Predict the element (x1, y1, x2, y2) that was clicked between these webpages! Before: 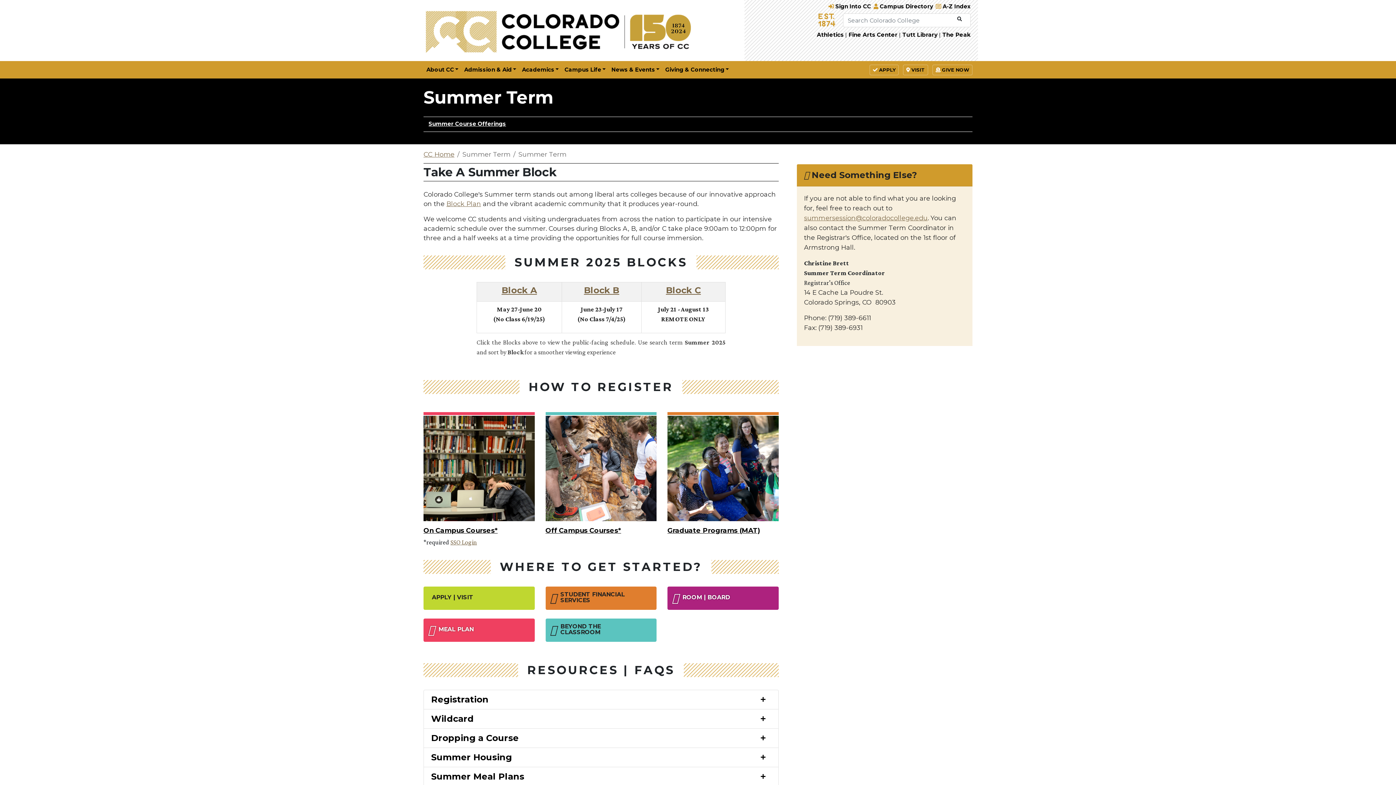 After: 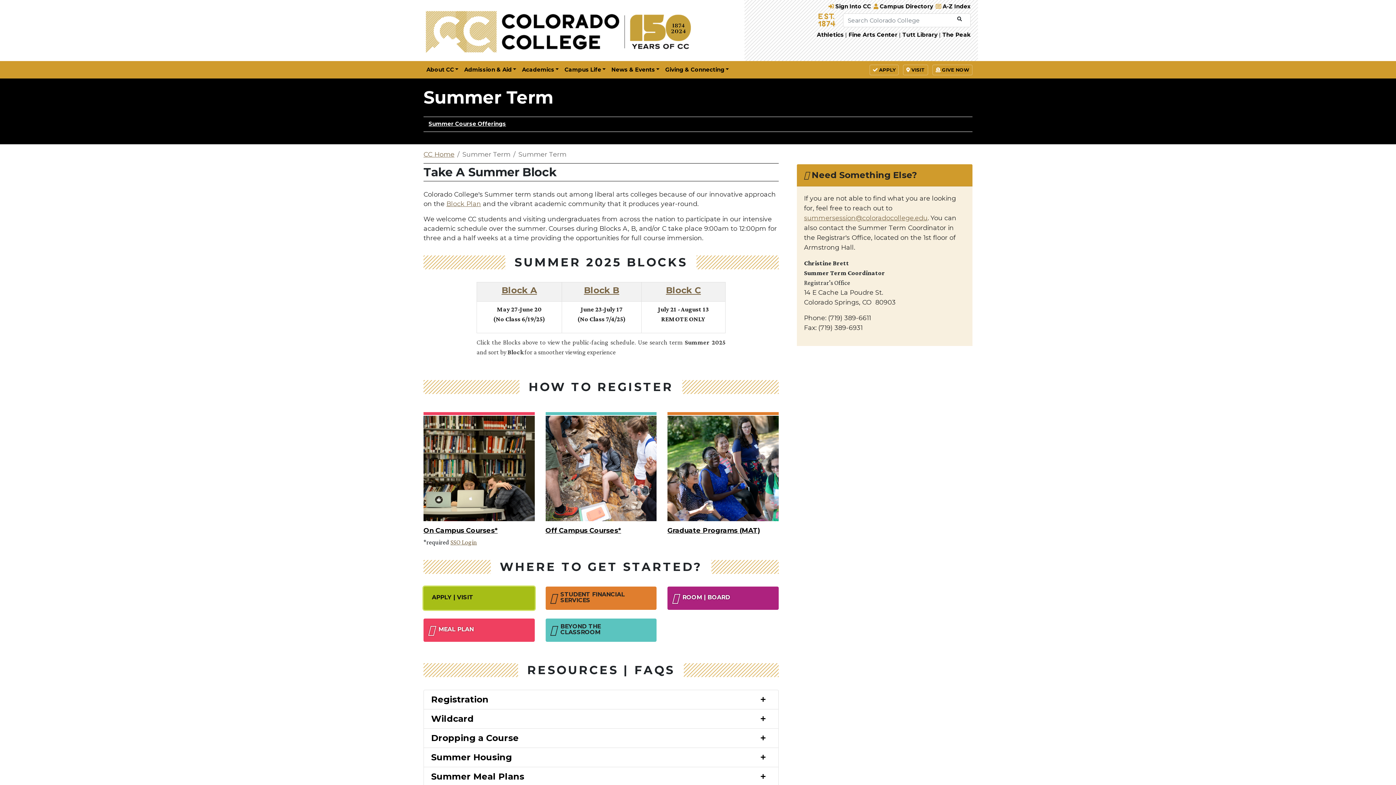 Action: bbox: (423, 587, 534, 610) label:  APPLY | VISIT